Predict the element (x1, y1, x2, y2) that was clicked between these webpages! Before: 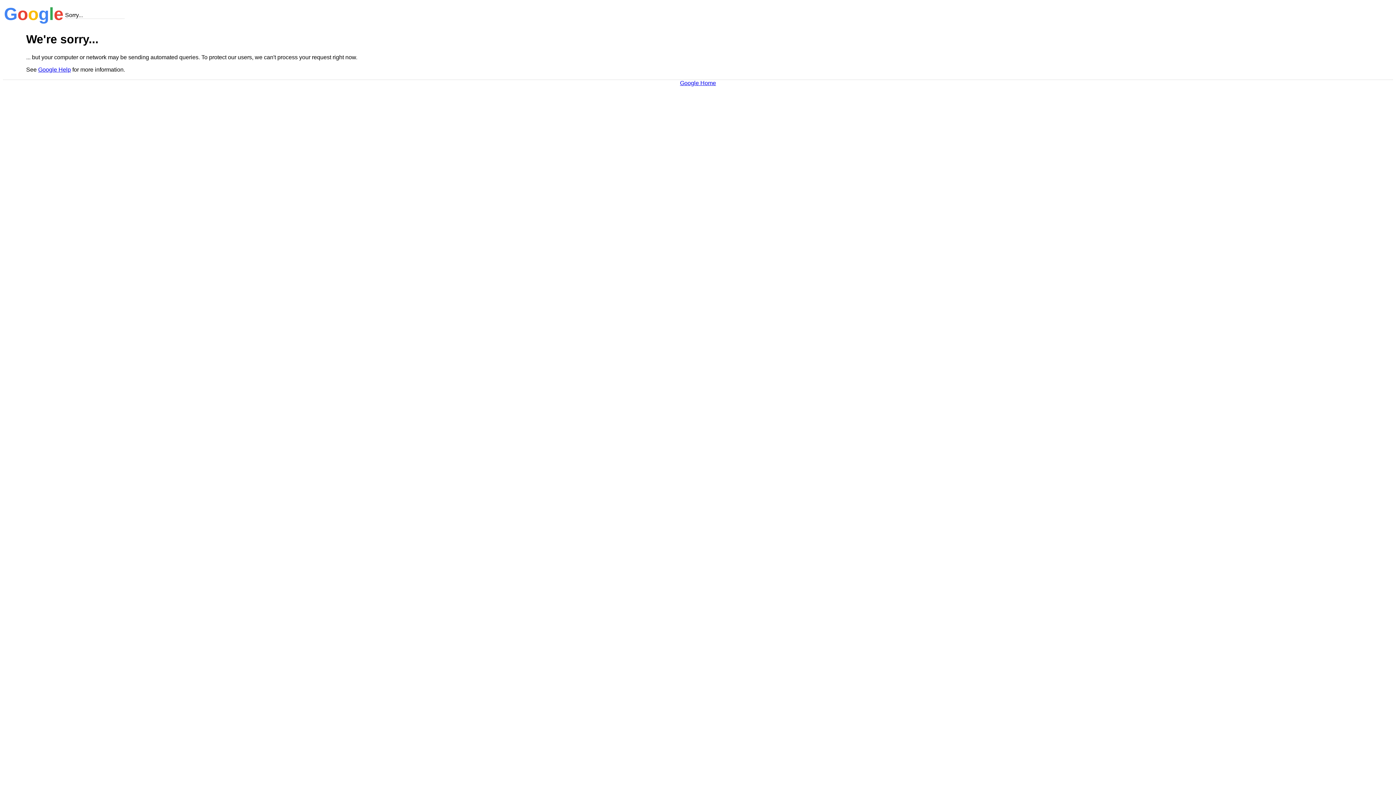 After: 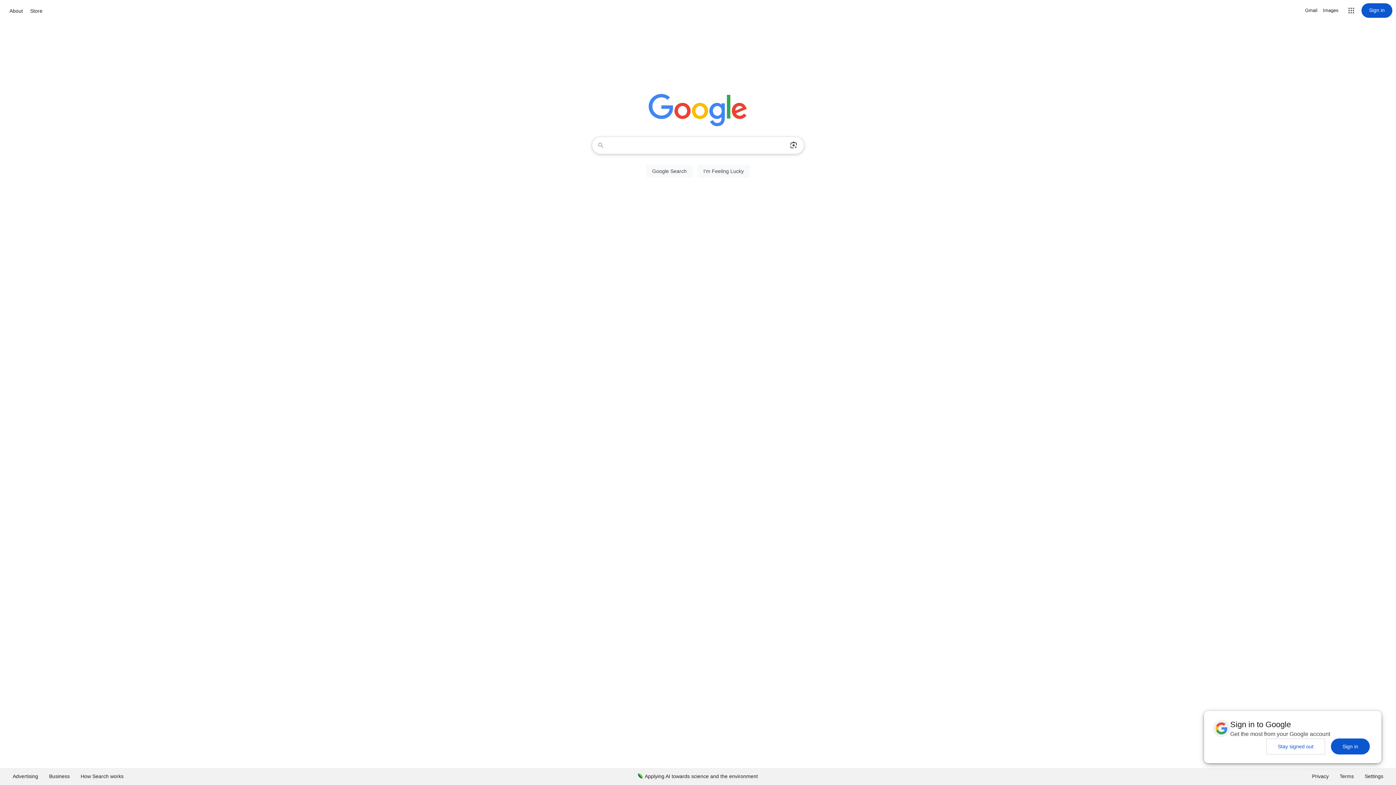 Action: bbox: (680, 79, 716, 86) label: Google Home